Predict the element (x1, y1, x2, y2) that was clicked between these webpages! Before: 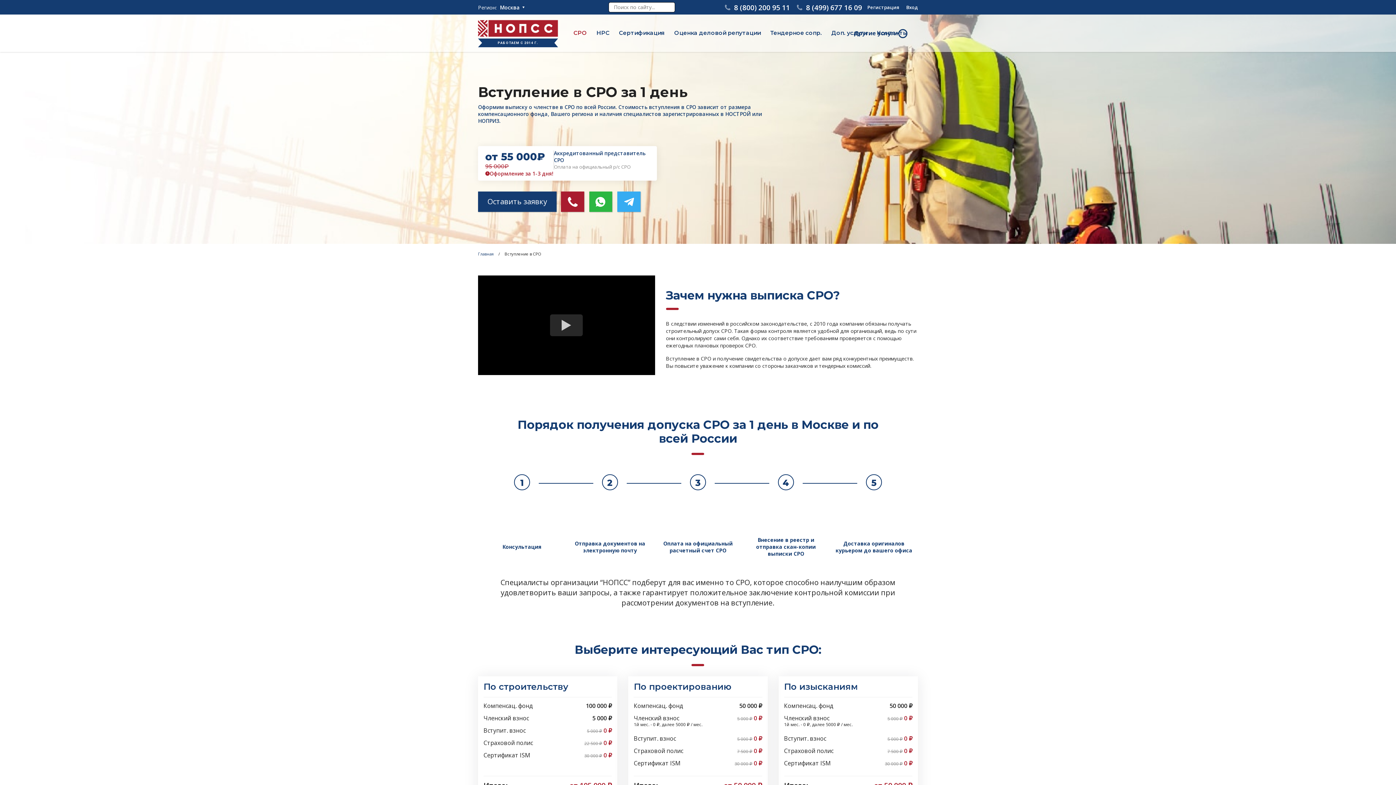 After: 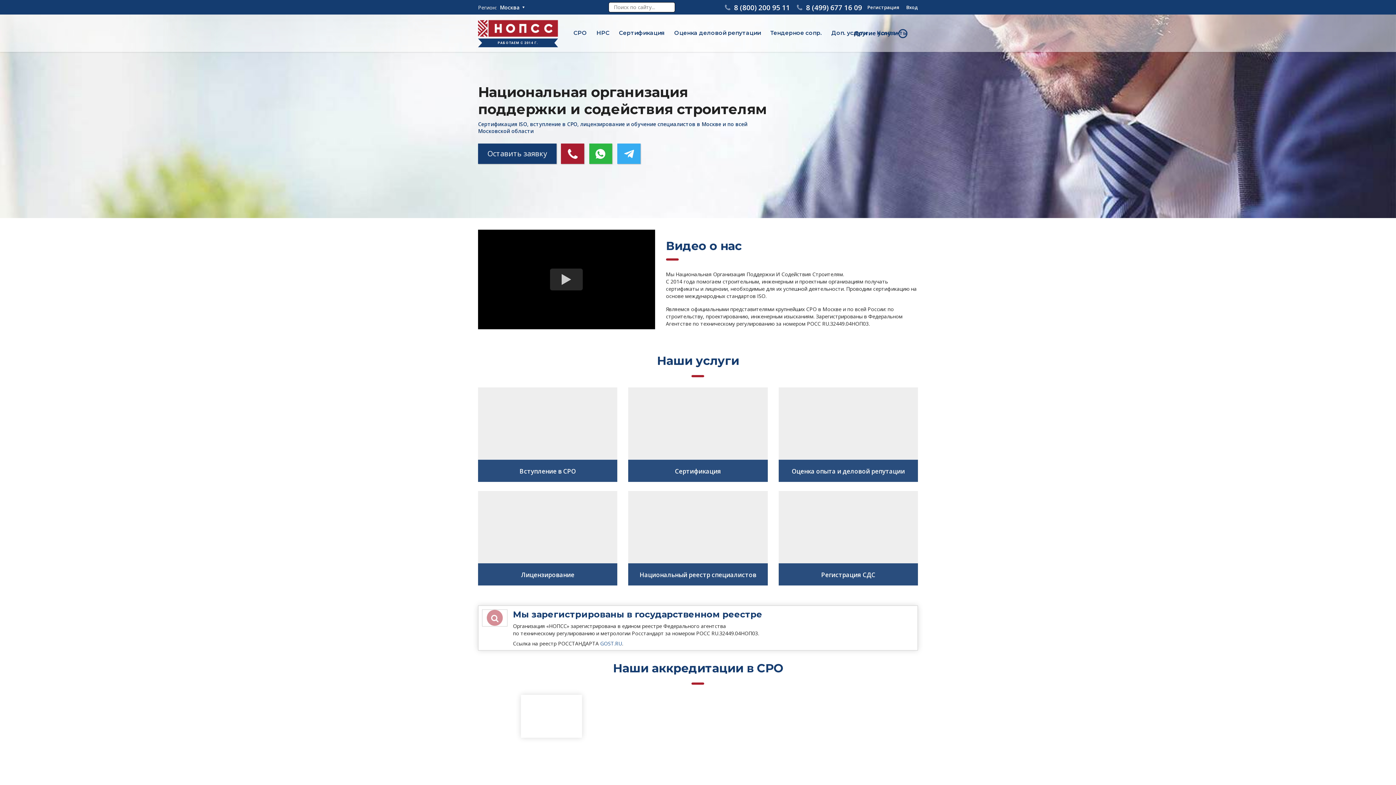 Action: label: Главная bbox: (478, 251, 498, 256)